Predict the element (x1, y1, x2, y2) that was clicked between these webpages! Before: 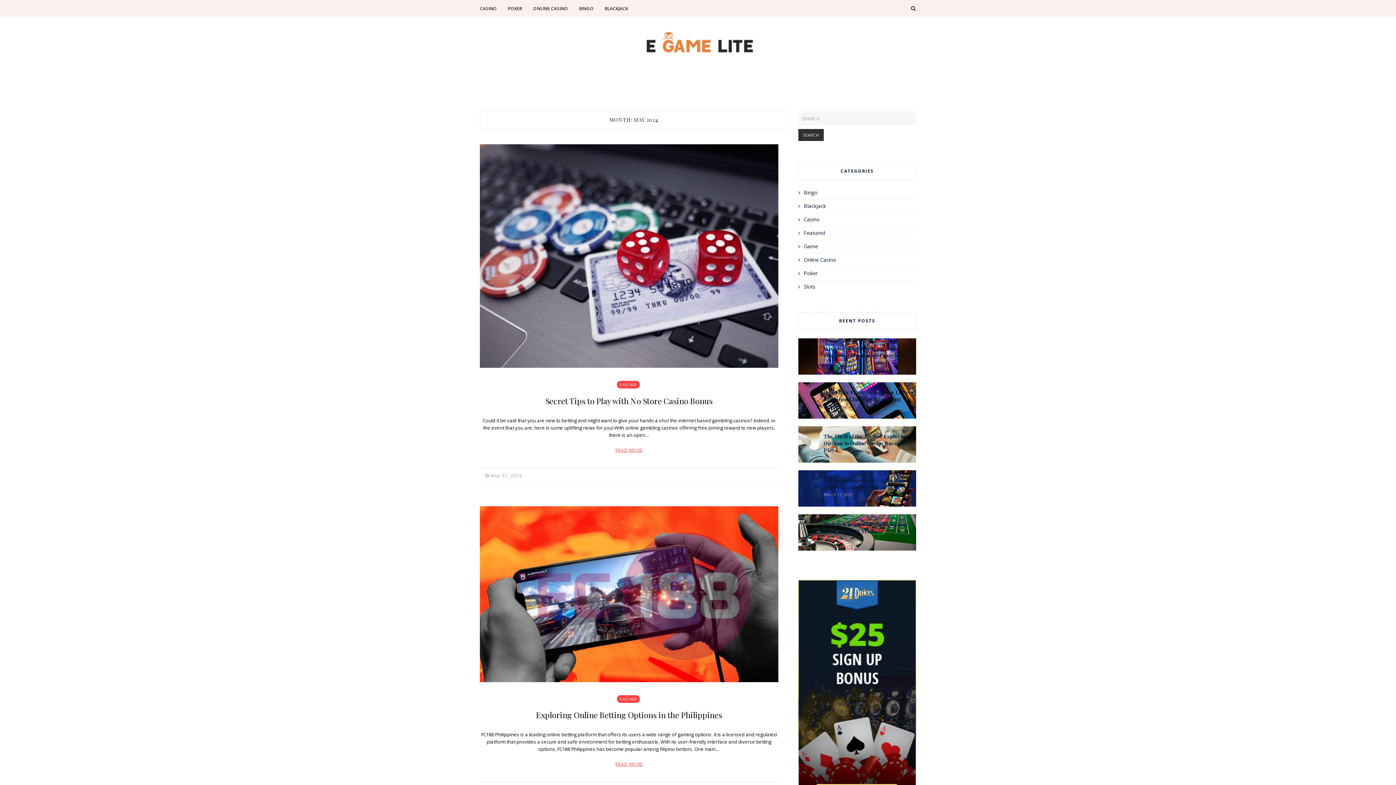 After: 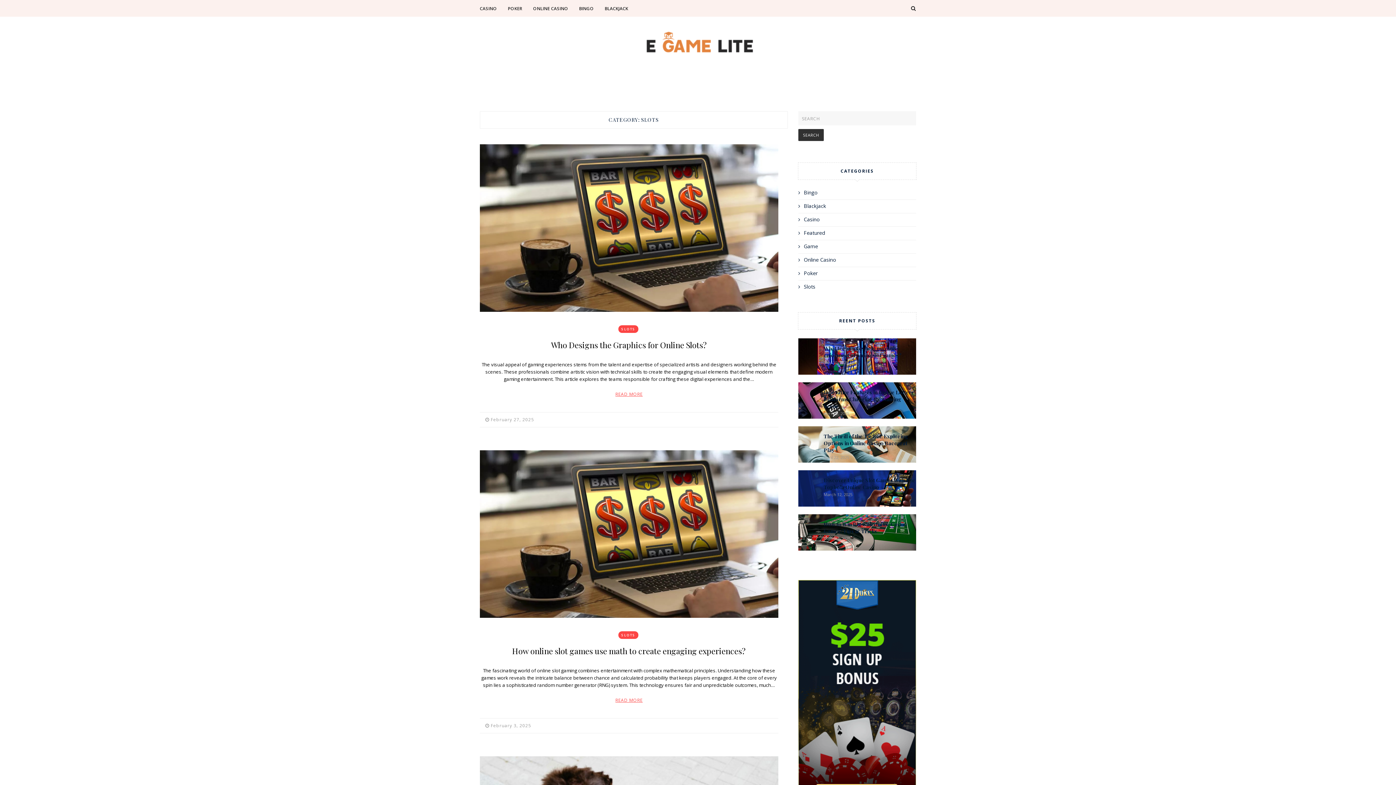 Action: label: Slots bbox: (804, 283, 815, 290)